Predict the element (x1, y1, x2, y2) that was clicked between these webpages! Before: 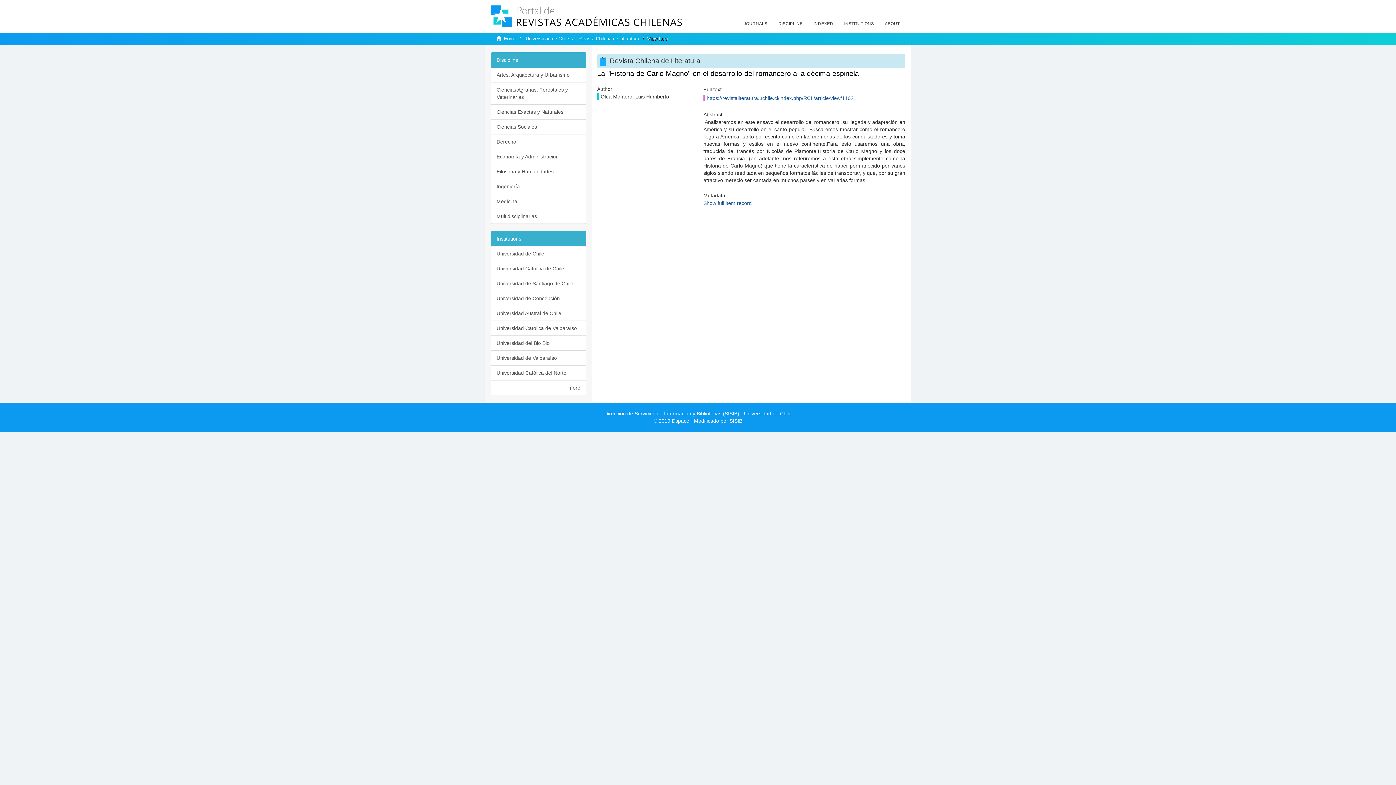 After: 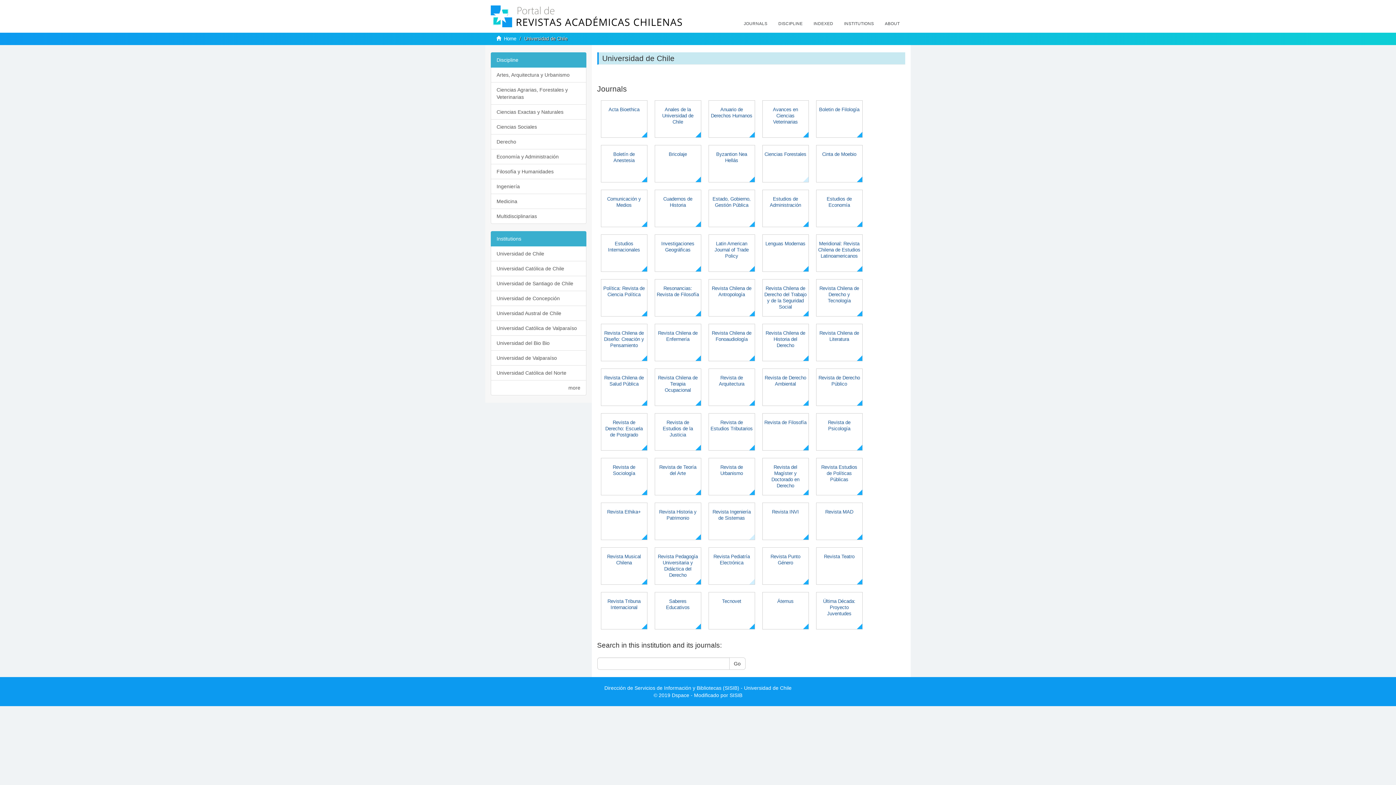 Action: bbox: (490, 246, 586, 261) label: Universidad de Chile